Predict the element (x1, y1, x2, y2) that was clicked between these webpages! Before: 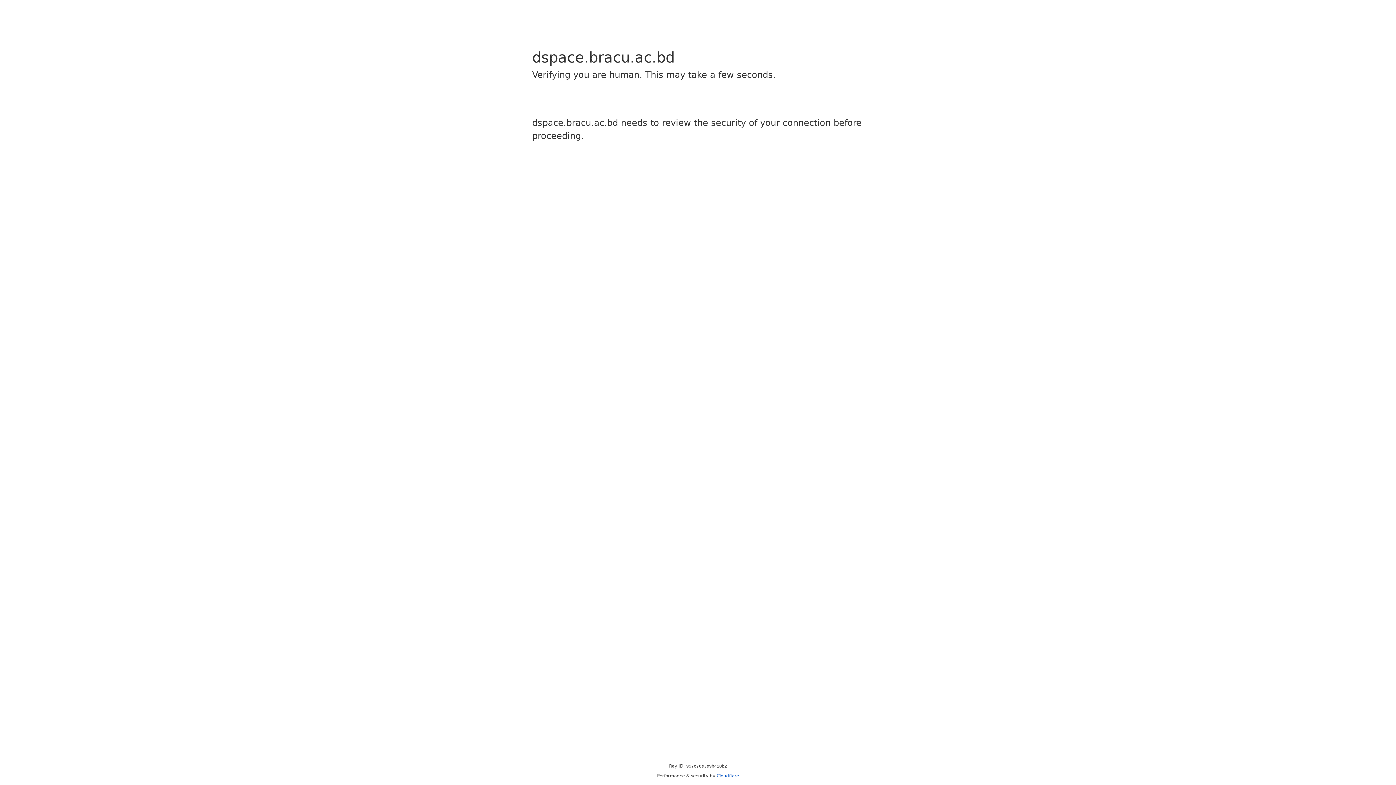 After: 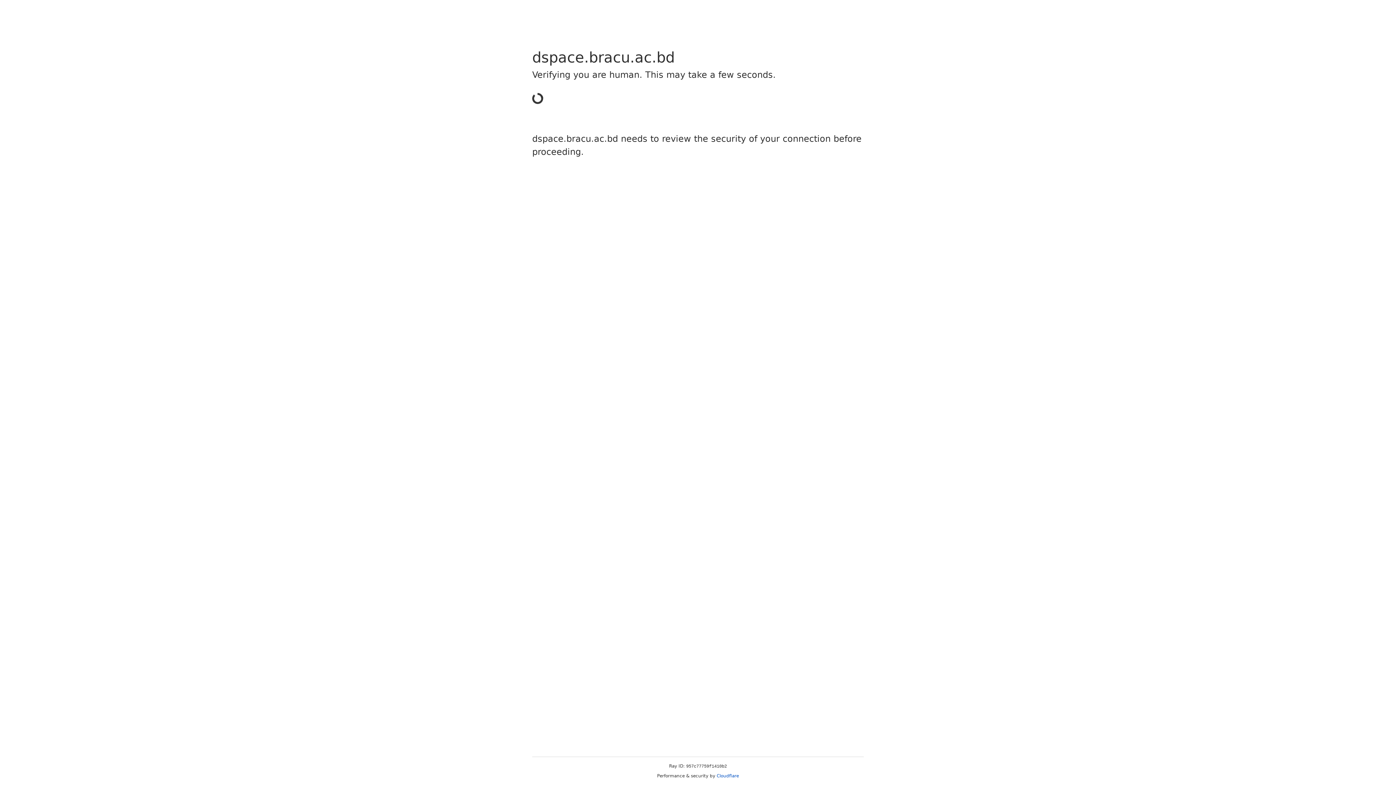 Action: label: Cloudflare bbox: (716, 773, 739, 778)